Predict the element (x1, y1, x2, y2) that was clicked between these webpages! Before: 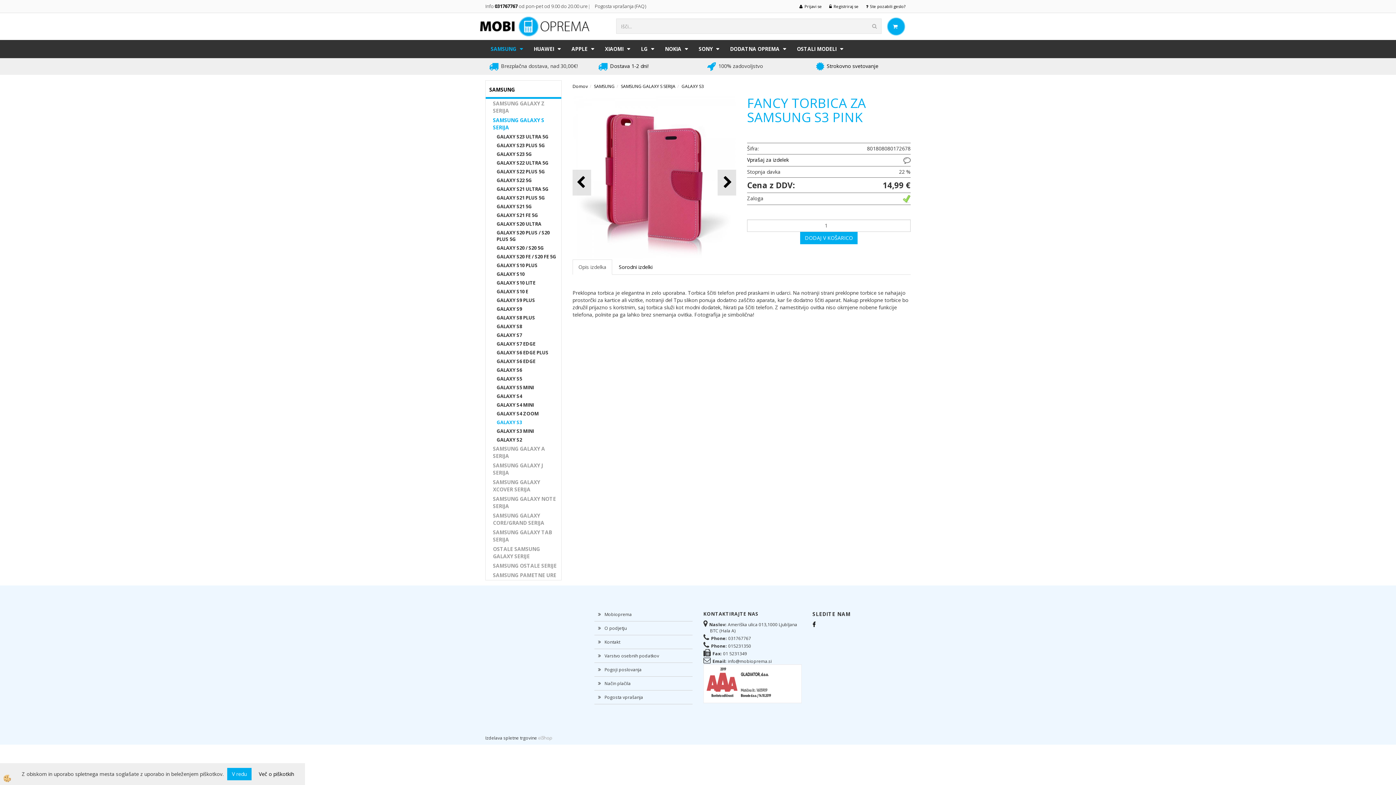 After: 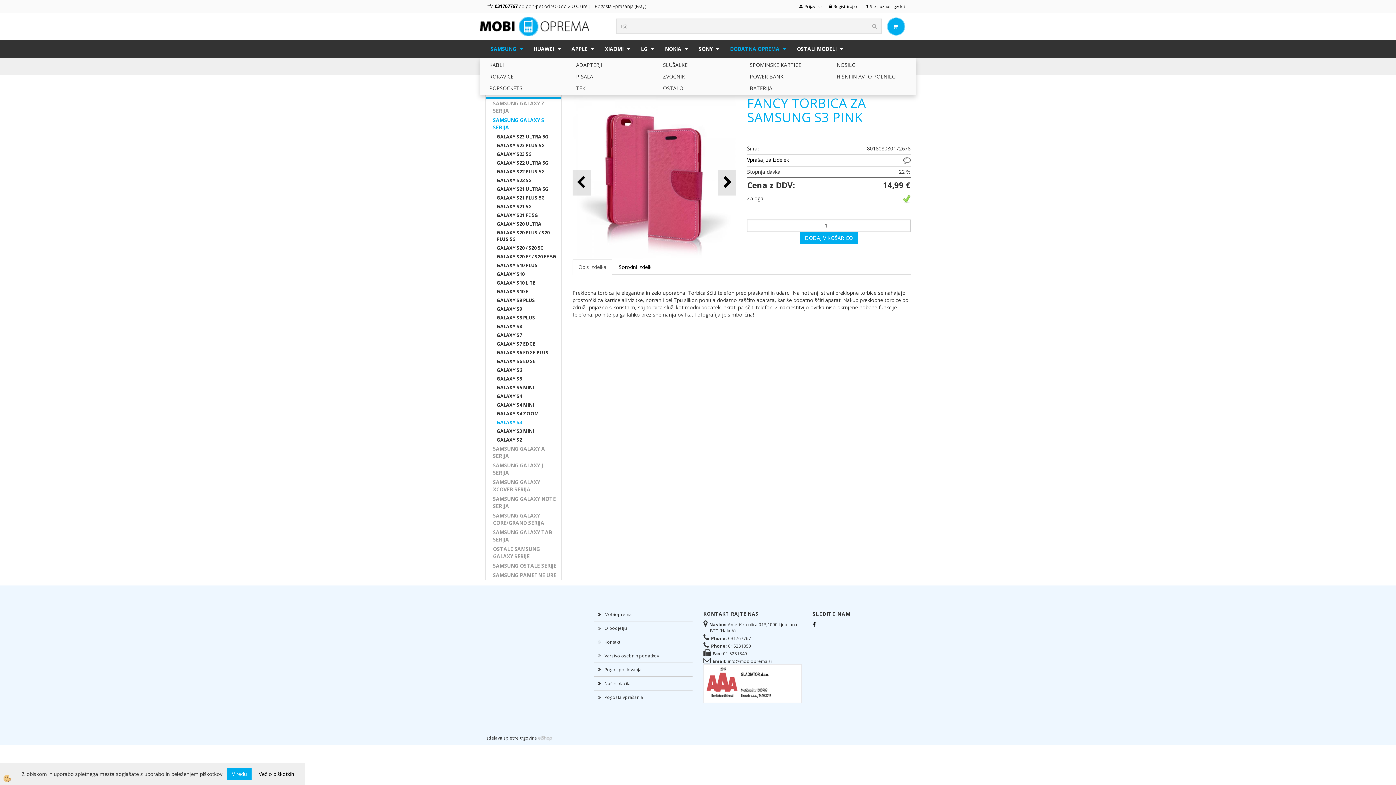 Action: label: DODATNA OPREMA bbox: (724, 40, 791, 58)